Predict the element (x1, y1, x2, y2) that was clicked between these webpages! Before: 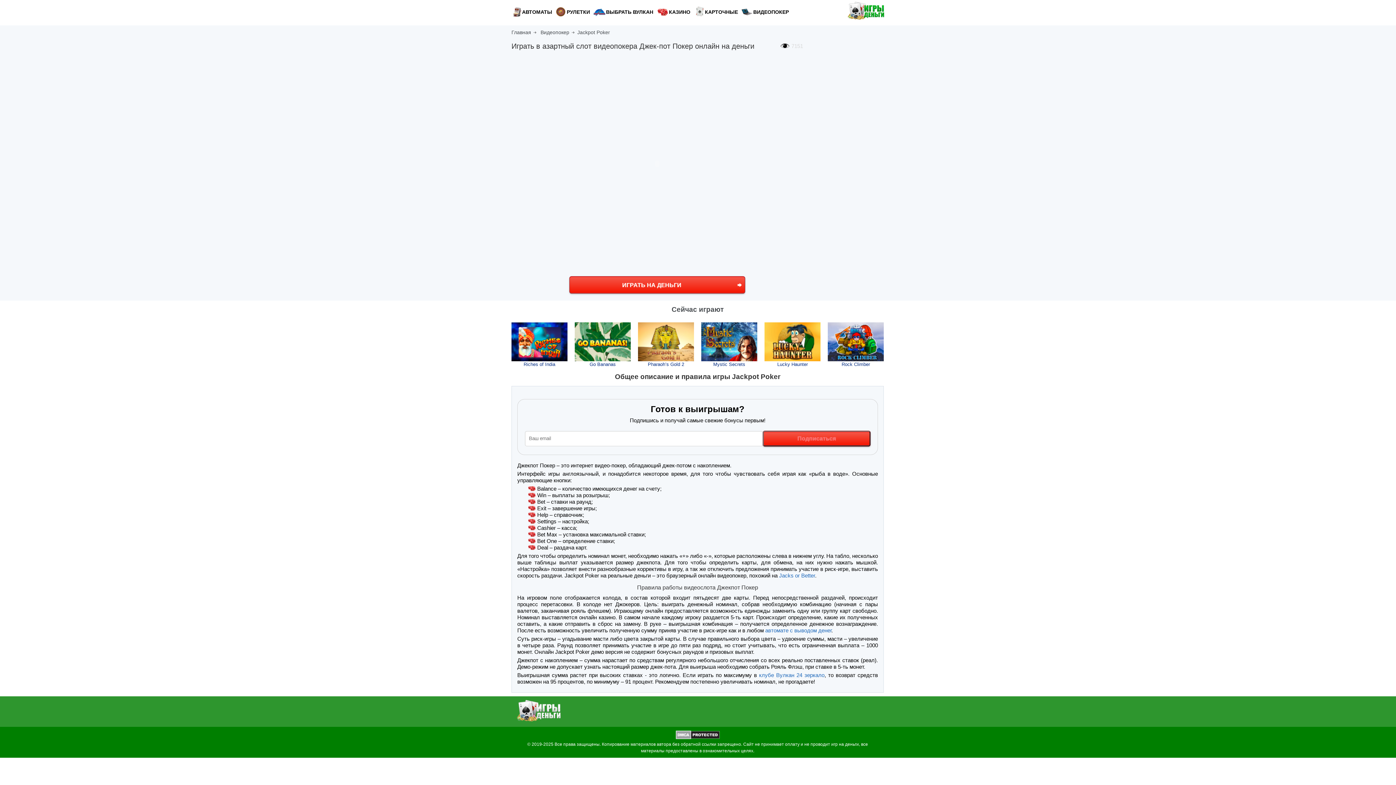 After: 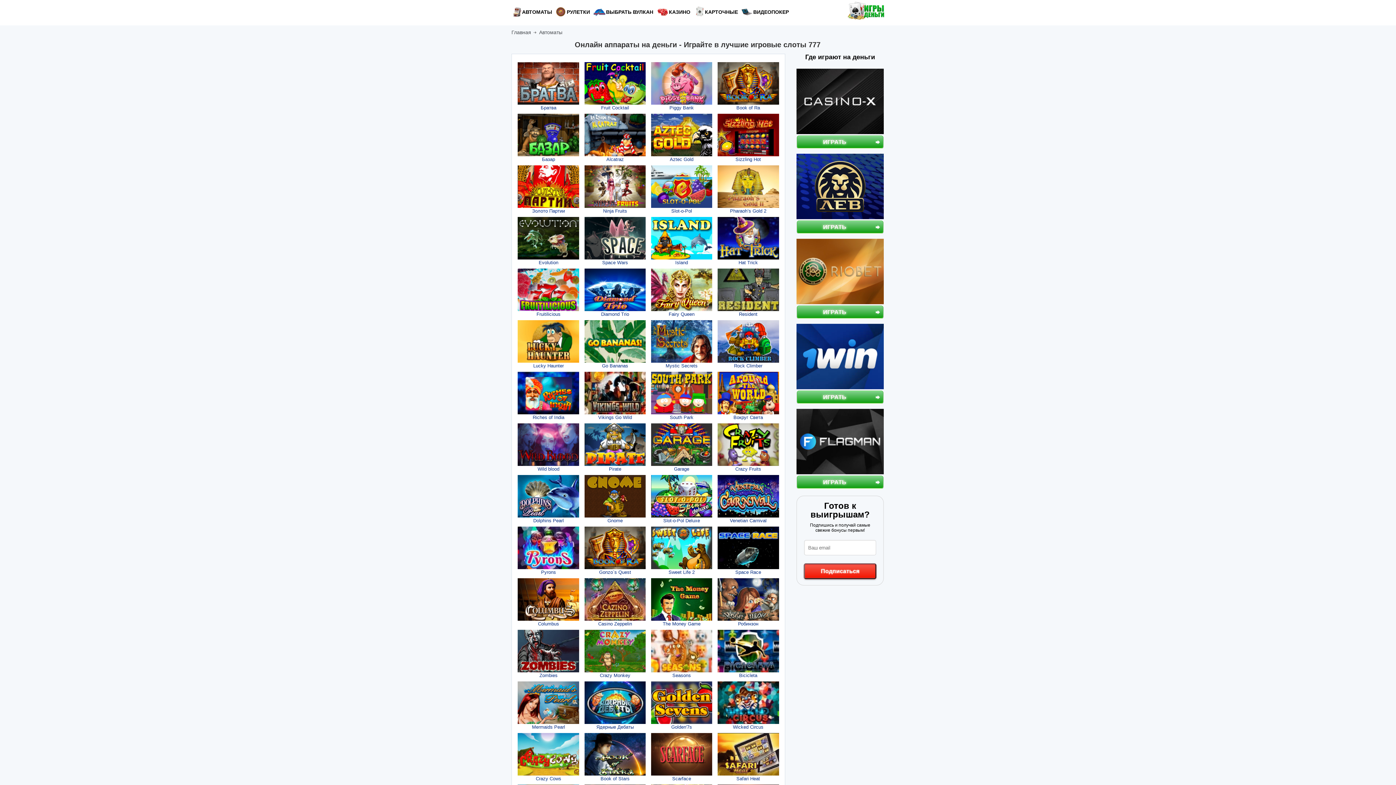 Action: label: АВТОМАТЫ bbox: (522, 7, 552, 16)